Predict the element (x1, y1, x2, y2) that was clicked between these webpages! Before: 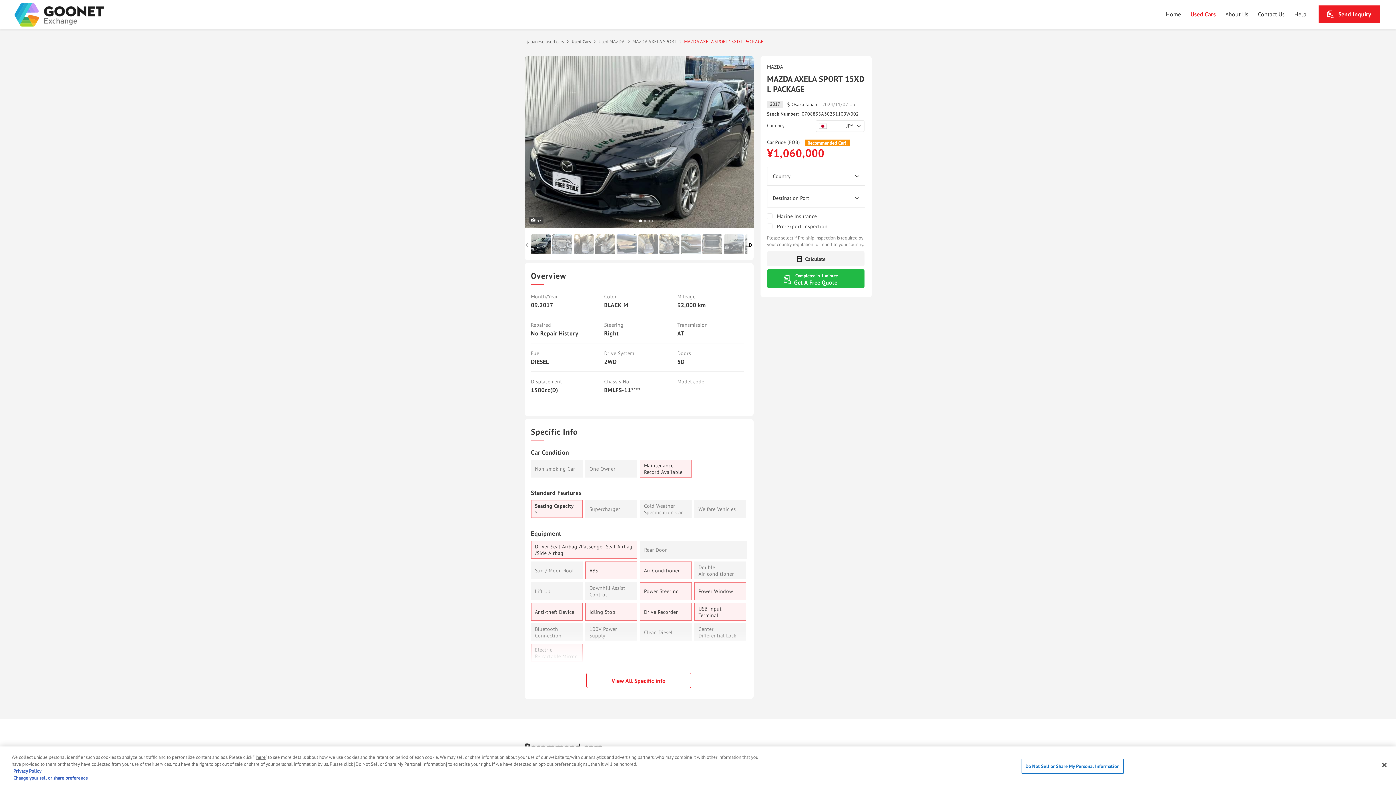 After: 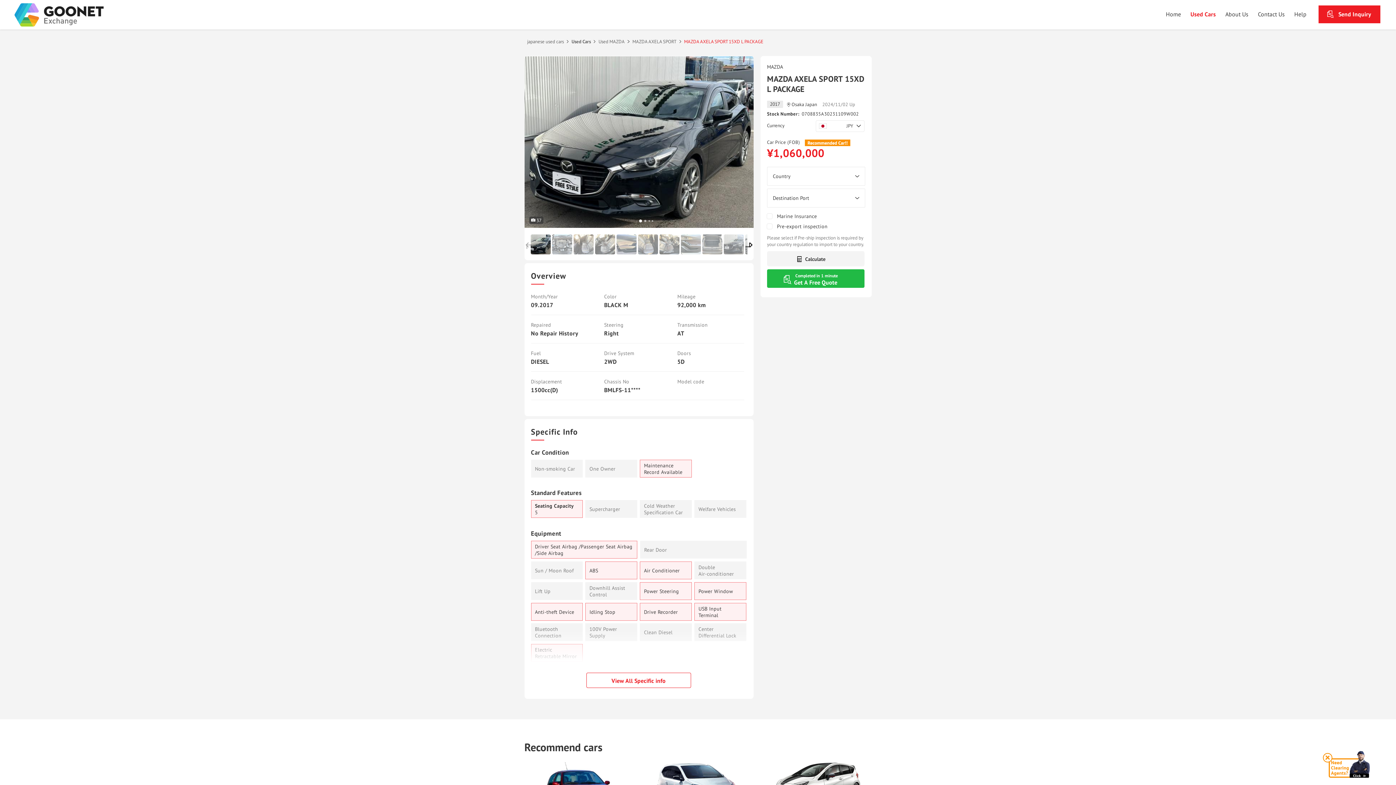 Action: bbox: (1376, 757, 1392, 773) label: Close